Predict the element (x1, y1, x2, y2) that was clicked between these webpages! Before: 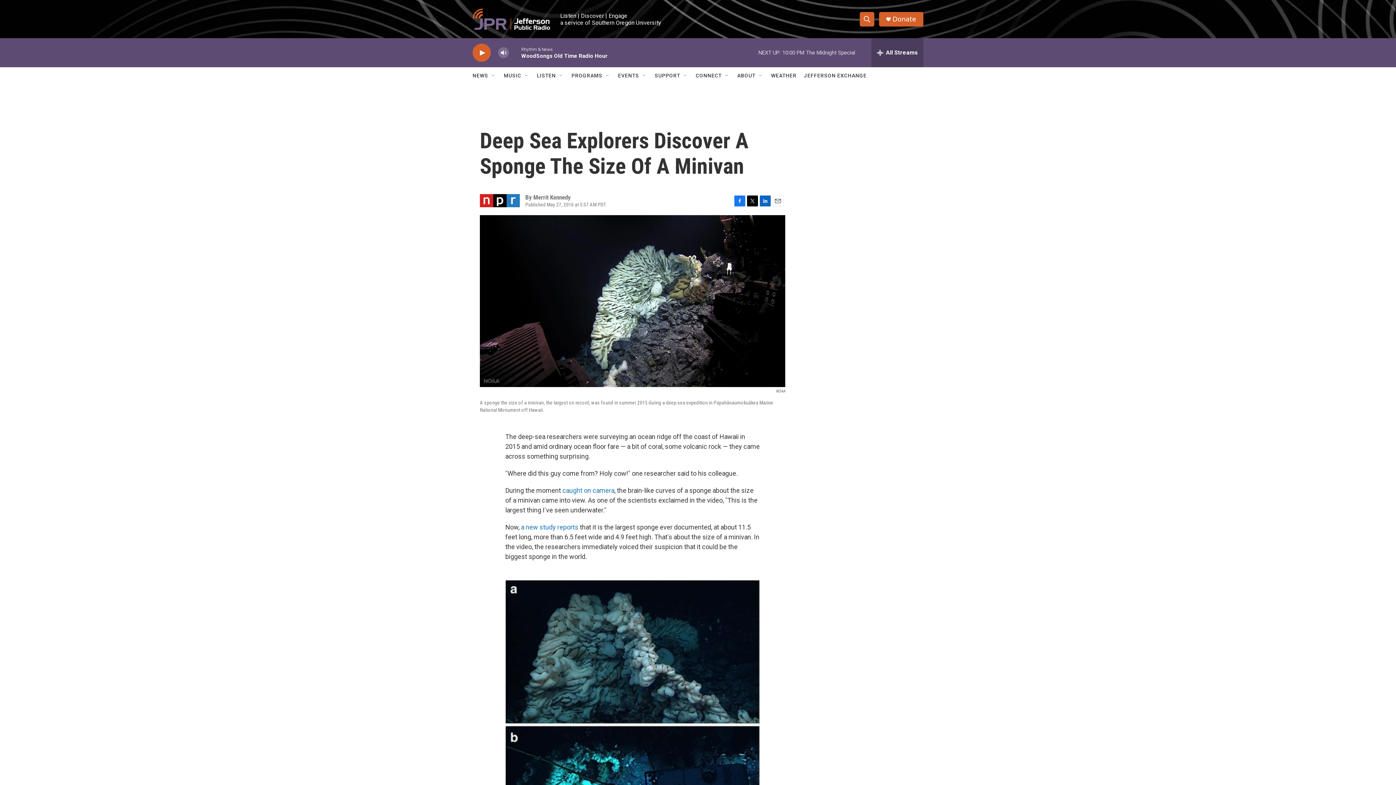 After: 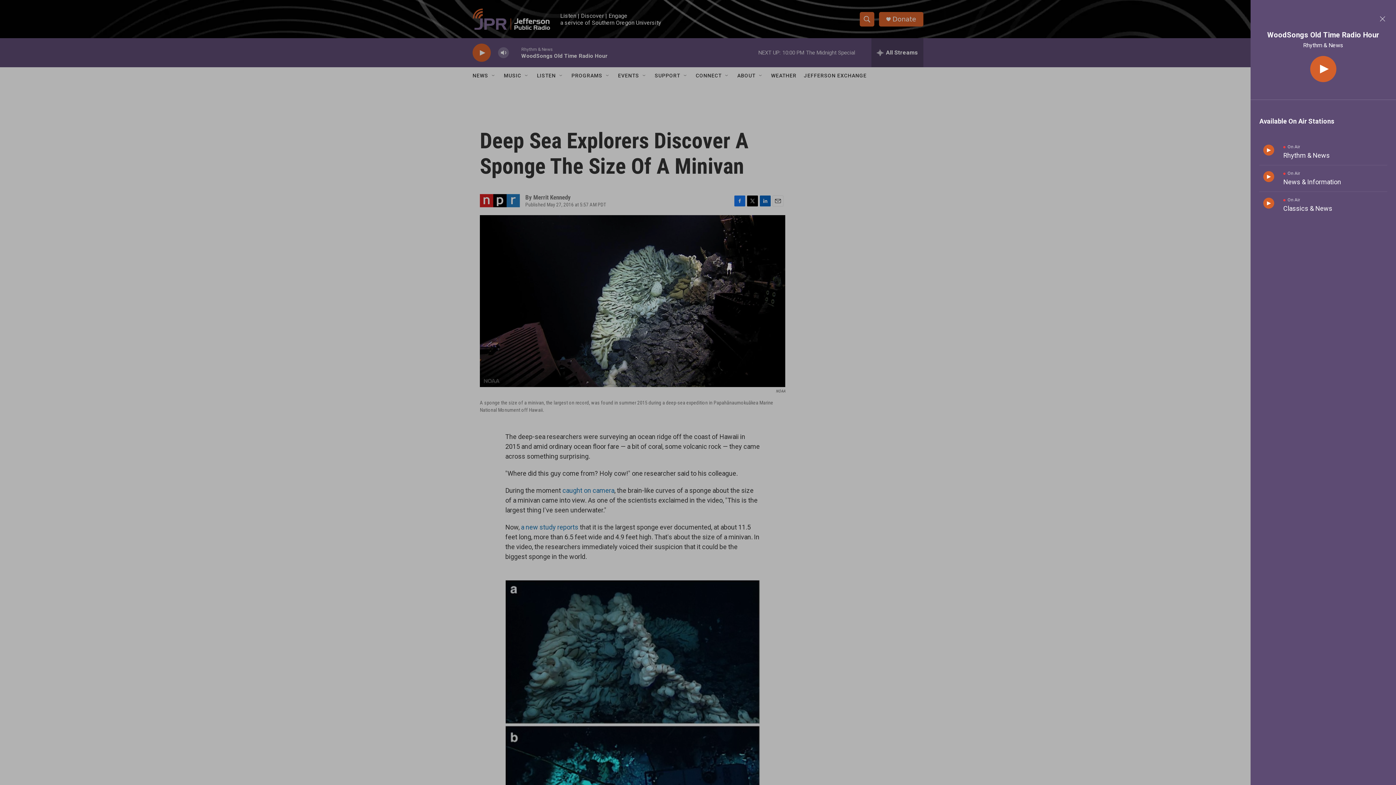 Action: label: all streams bbox: (871, 38, 923, 67)